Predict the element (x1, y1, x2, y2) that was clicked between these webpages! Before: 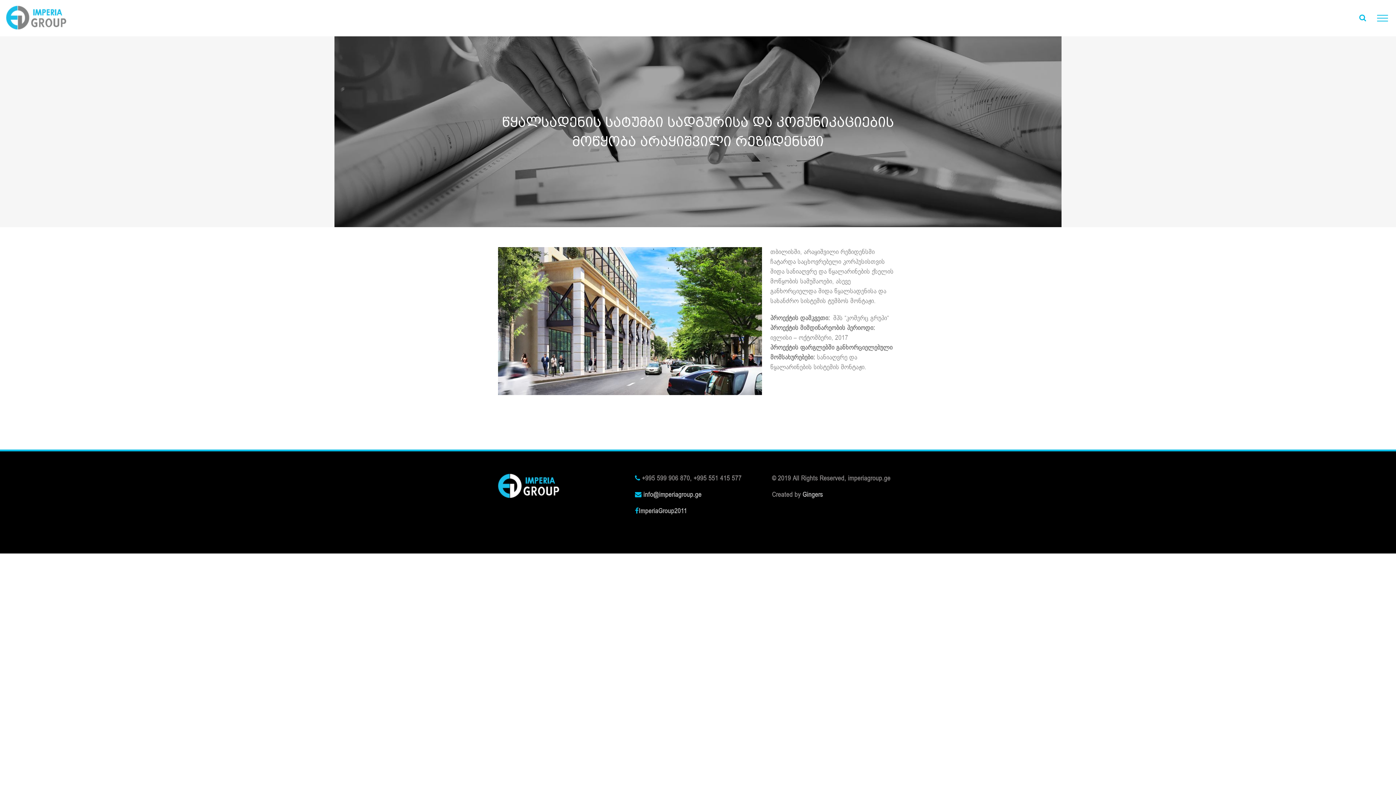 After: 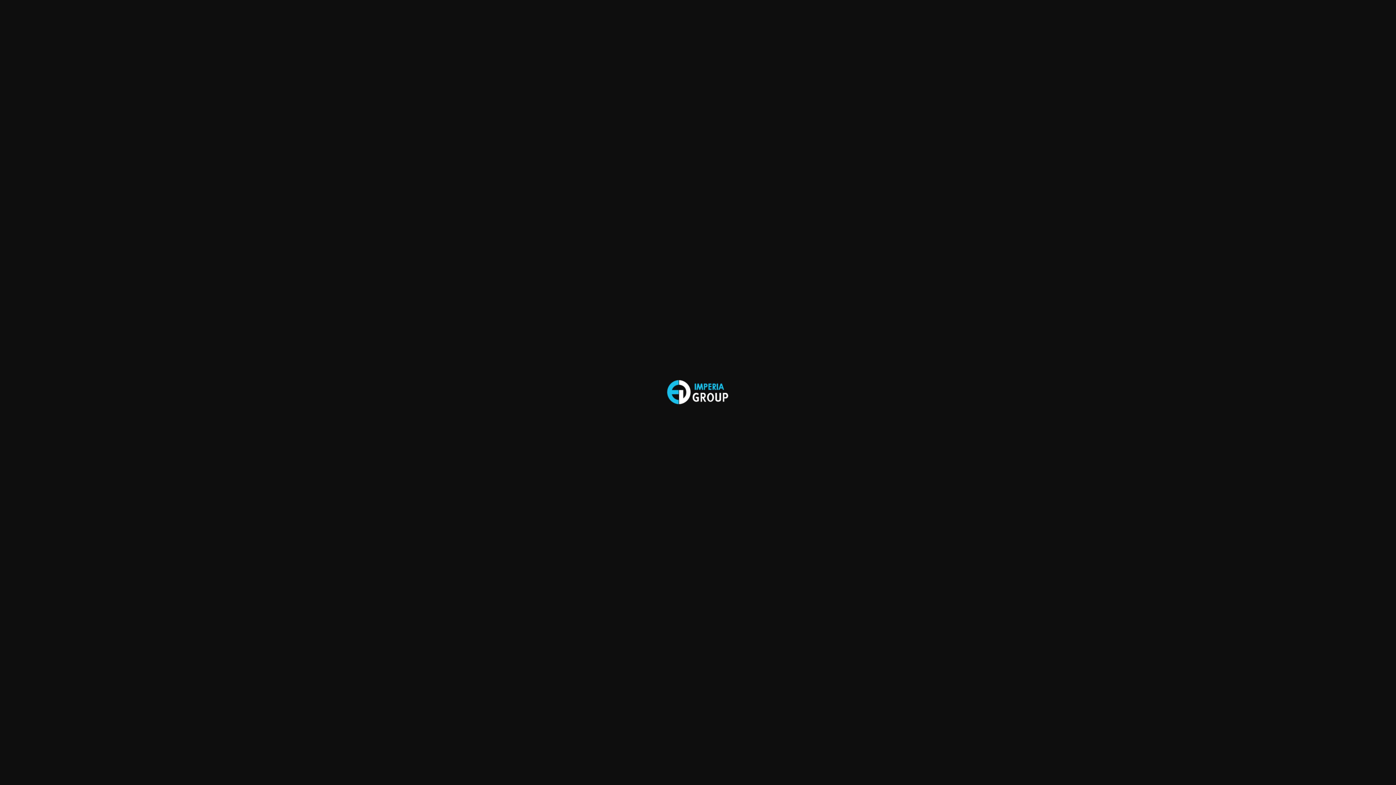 Action: bbox: (498, 474, 560, 482)